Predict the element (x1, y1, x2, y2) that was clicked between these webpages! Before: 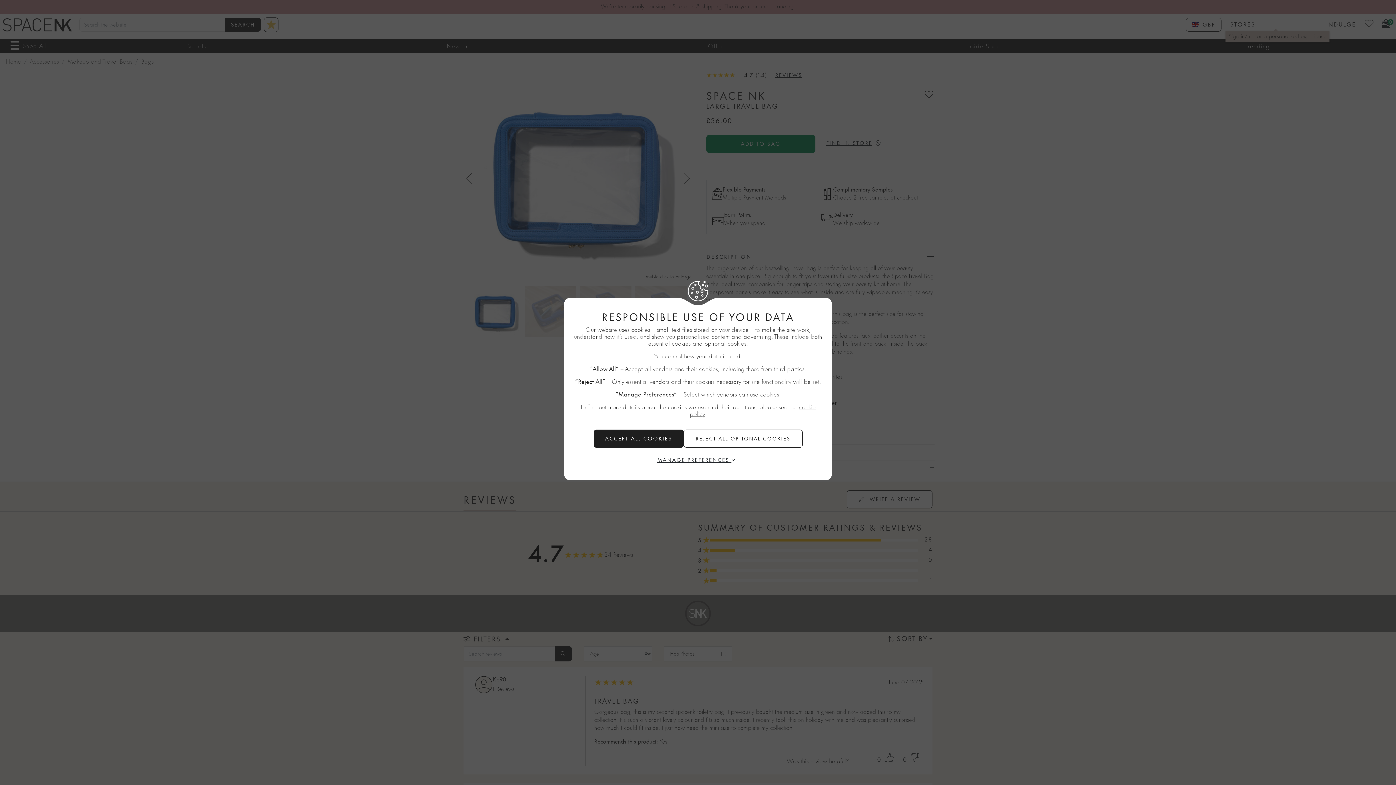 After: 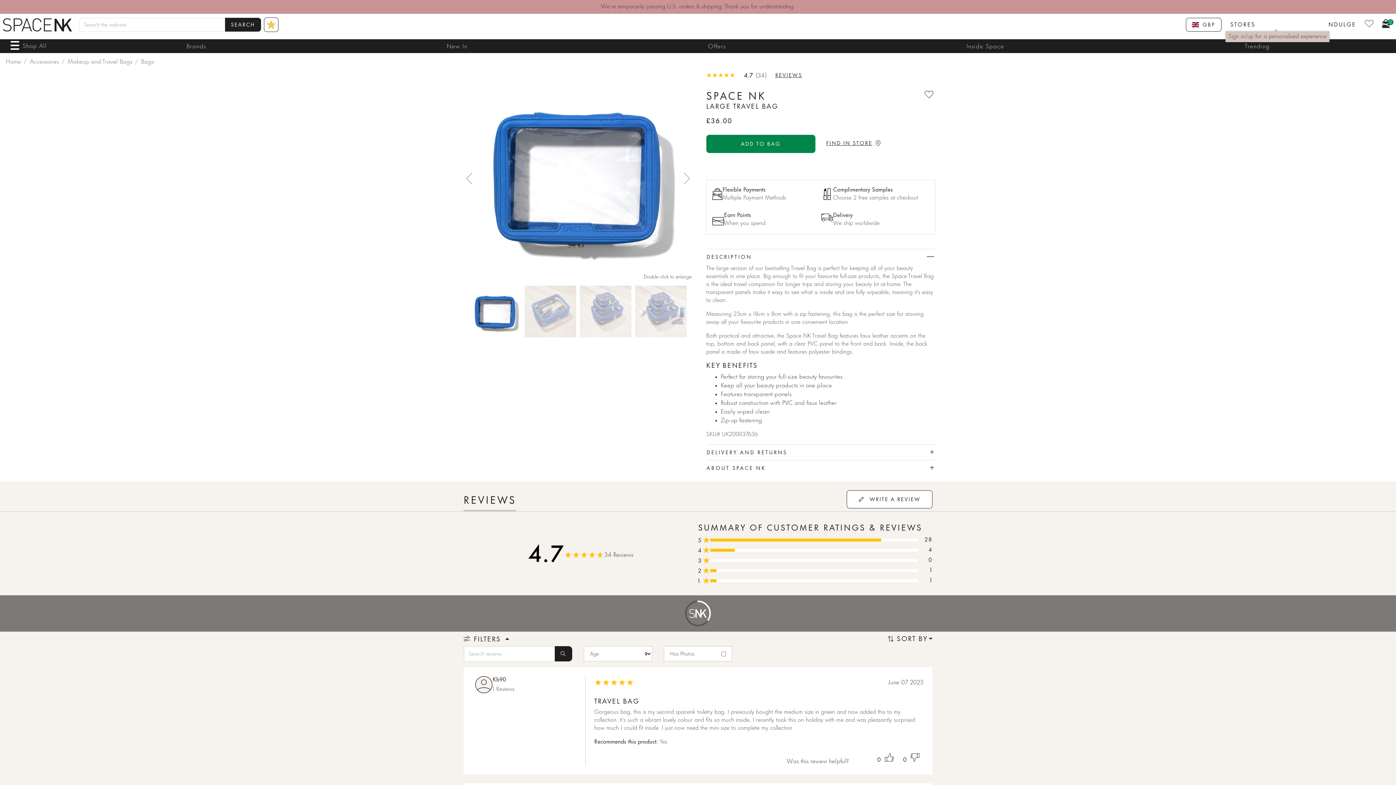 Action: label: ACCEPT ALL COOKIES bbox: (593, 429, 683, 448)